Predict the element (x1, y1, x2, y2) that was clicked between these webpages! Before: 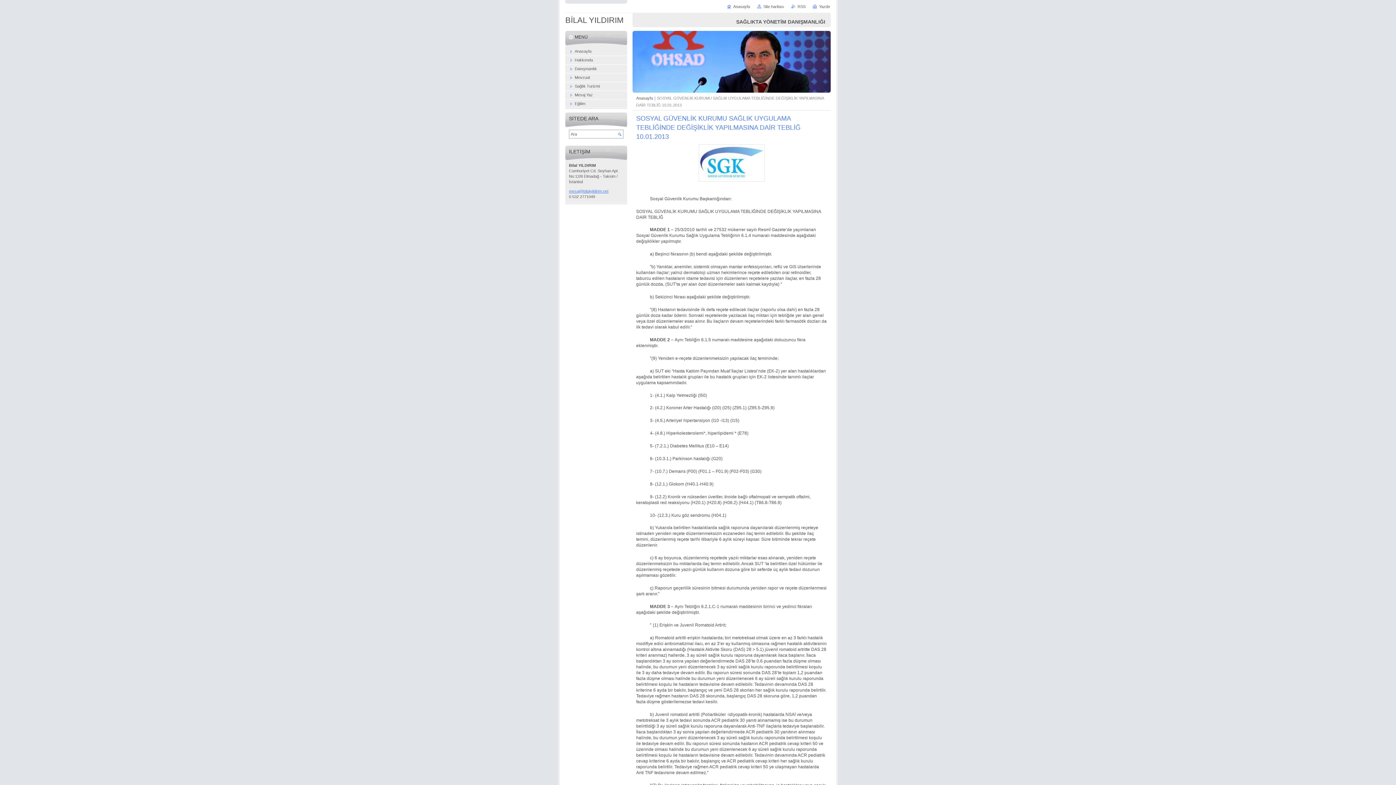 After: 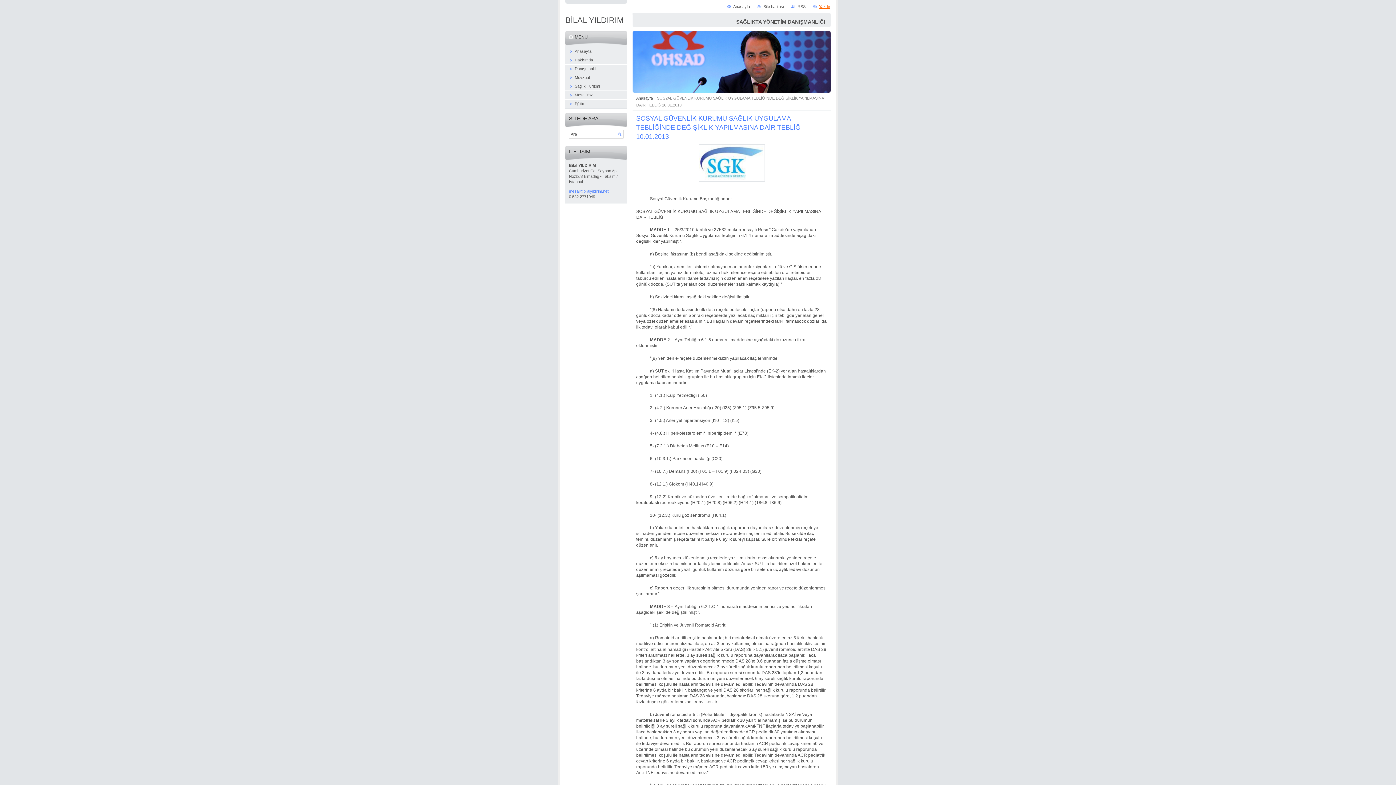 Action: label: Yazdır bbox: (813, 4, 830, 8)